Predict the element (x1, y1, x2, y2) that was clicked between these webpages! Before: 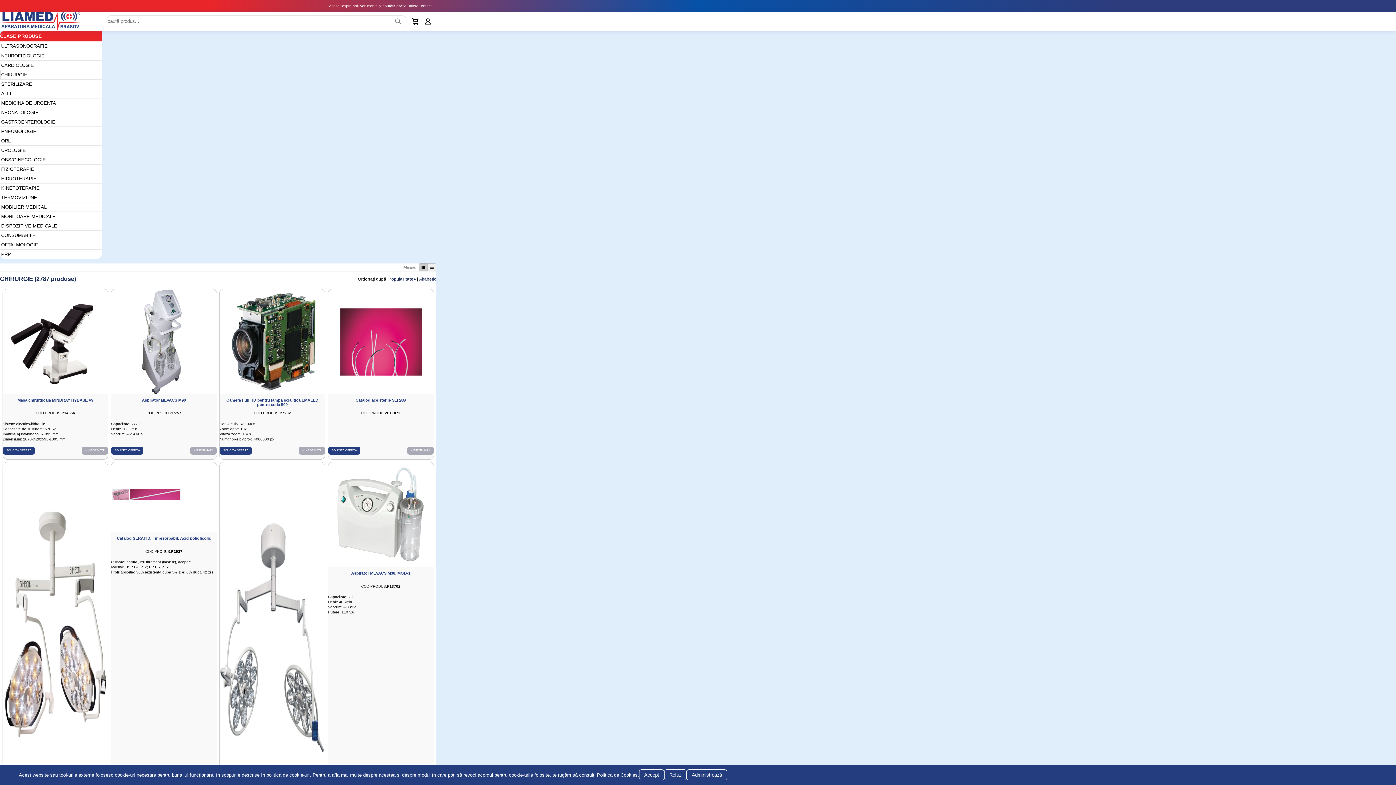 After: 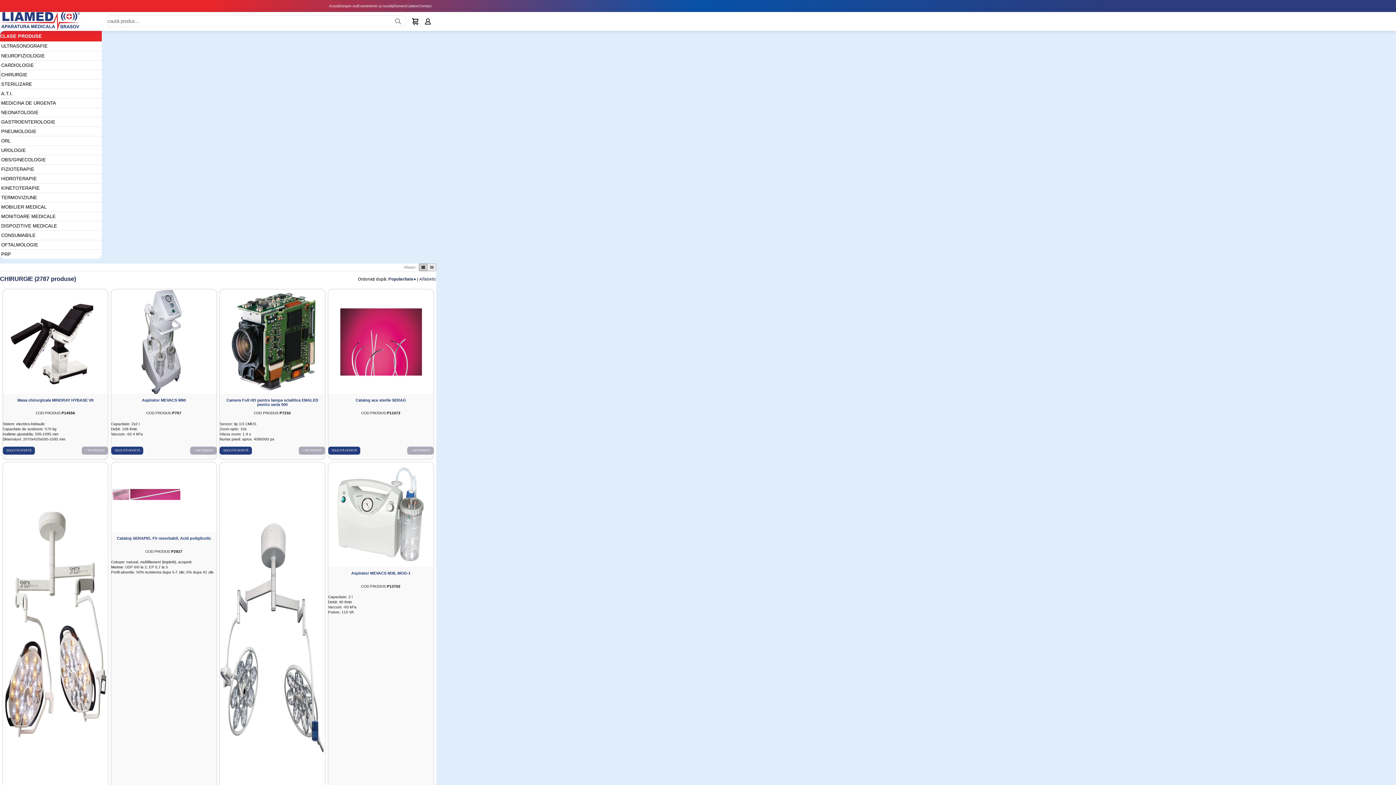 Action: bbox: (639, 769, 664, 780) label: Accept